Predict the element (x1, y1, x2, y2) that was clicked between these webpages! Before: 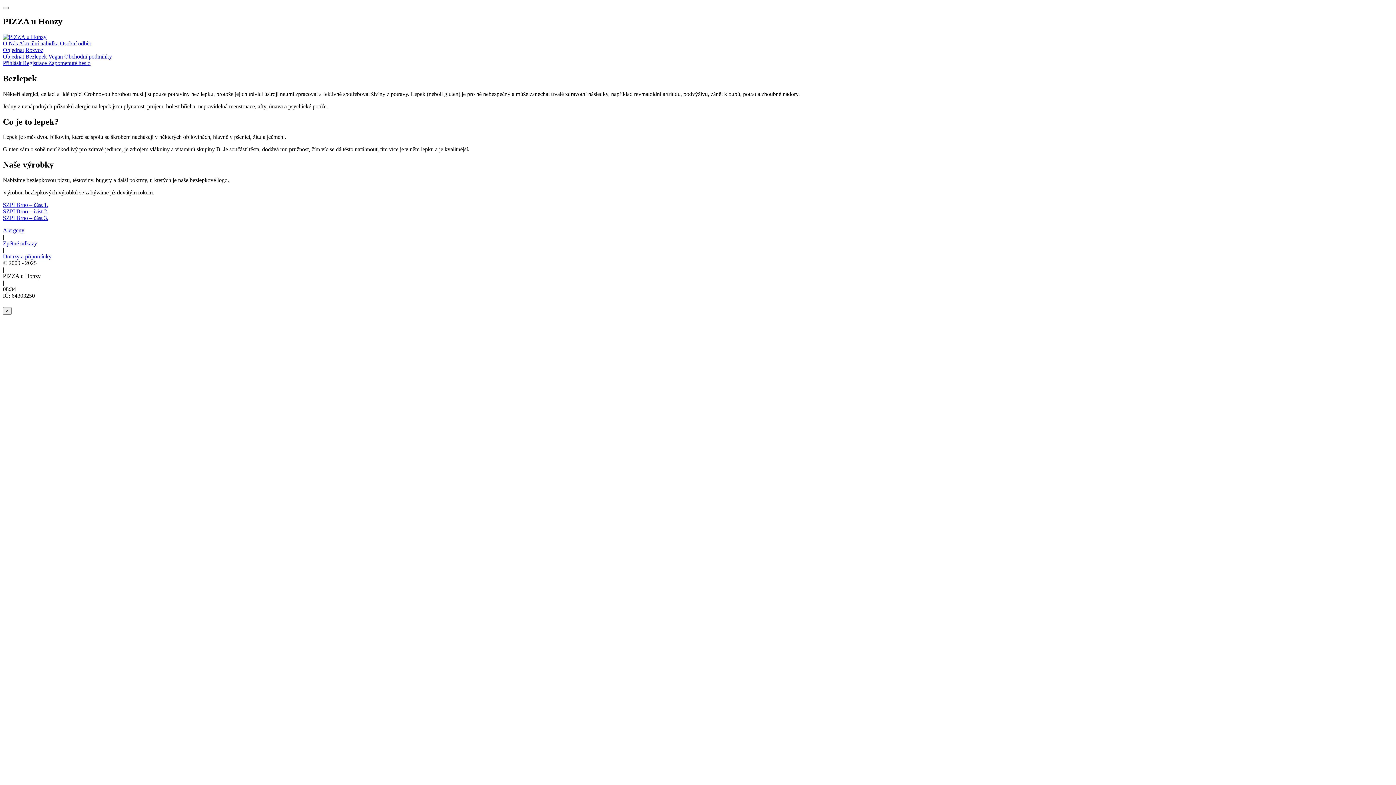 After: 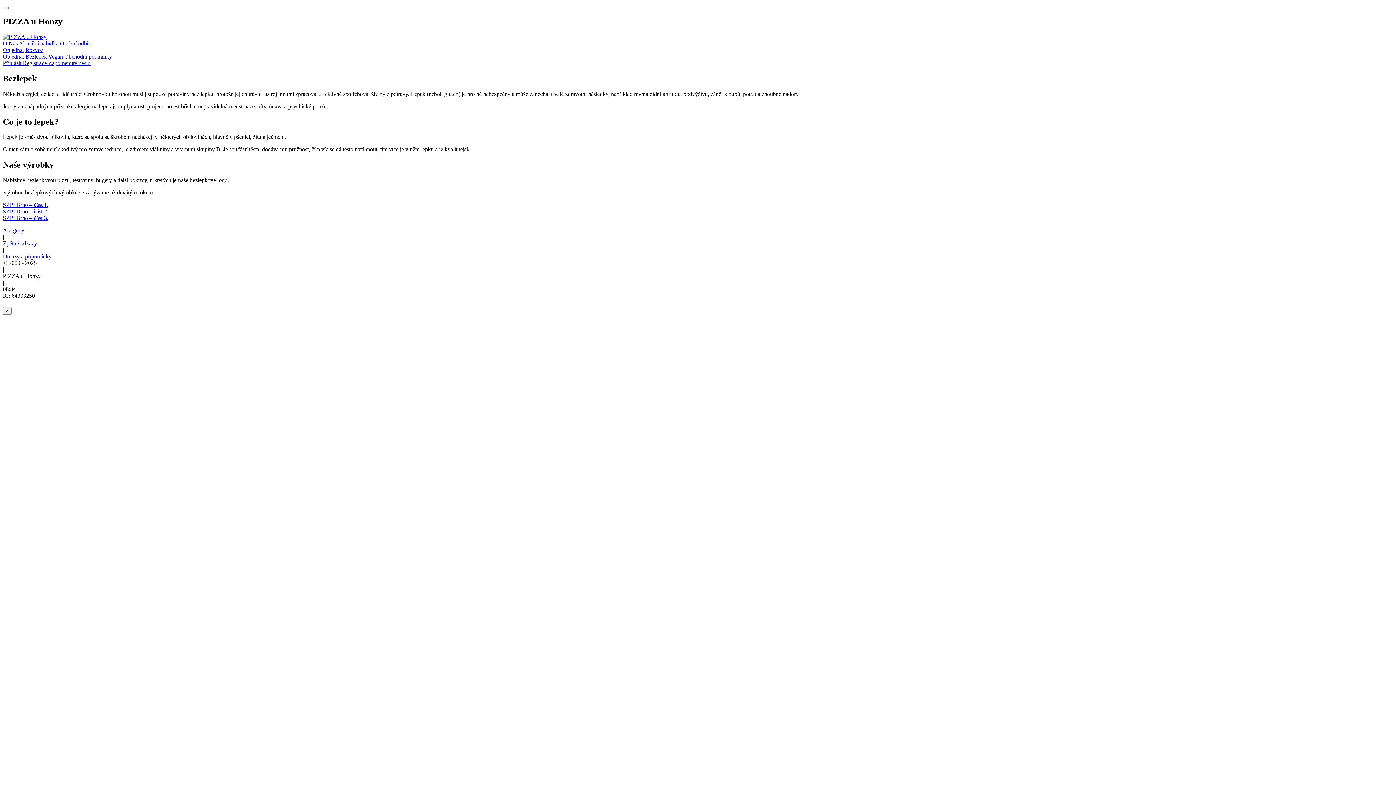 Action: bbox: (25, 53, 46, 59) label: Bezlepek